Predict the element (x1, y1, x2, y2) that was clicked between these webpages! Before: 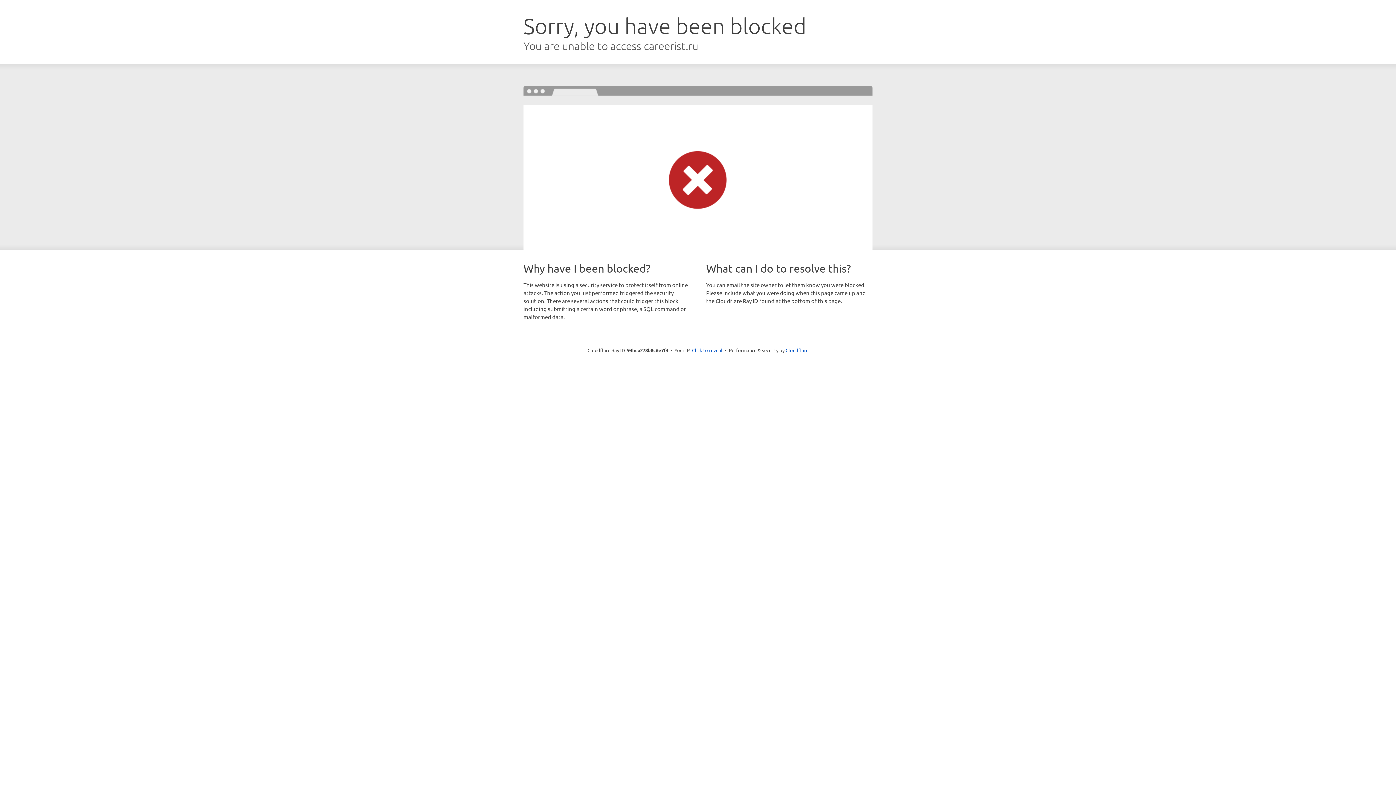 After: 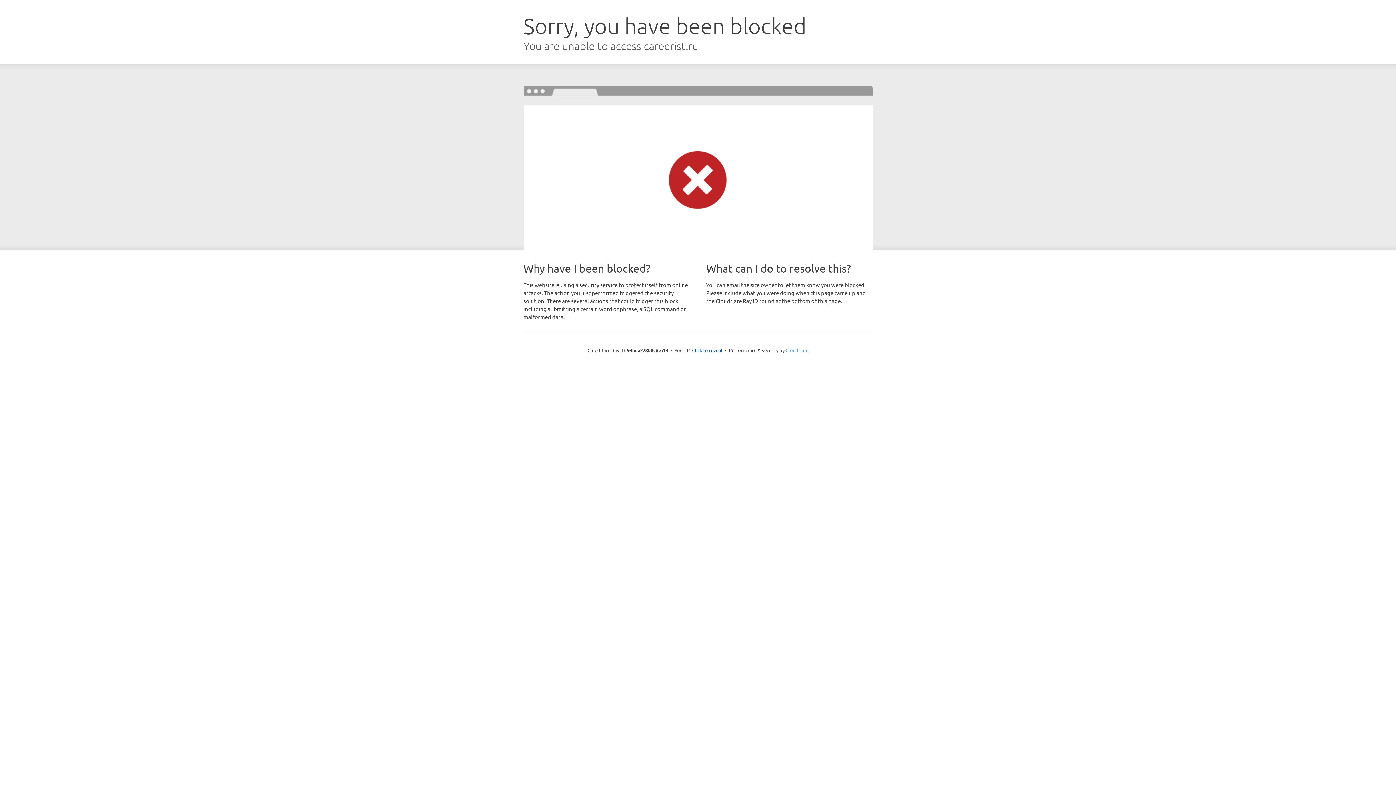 Action: bbox: (785, 347, 808, 353) label: Cloudflare